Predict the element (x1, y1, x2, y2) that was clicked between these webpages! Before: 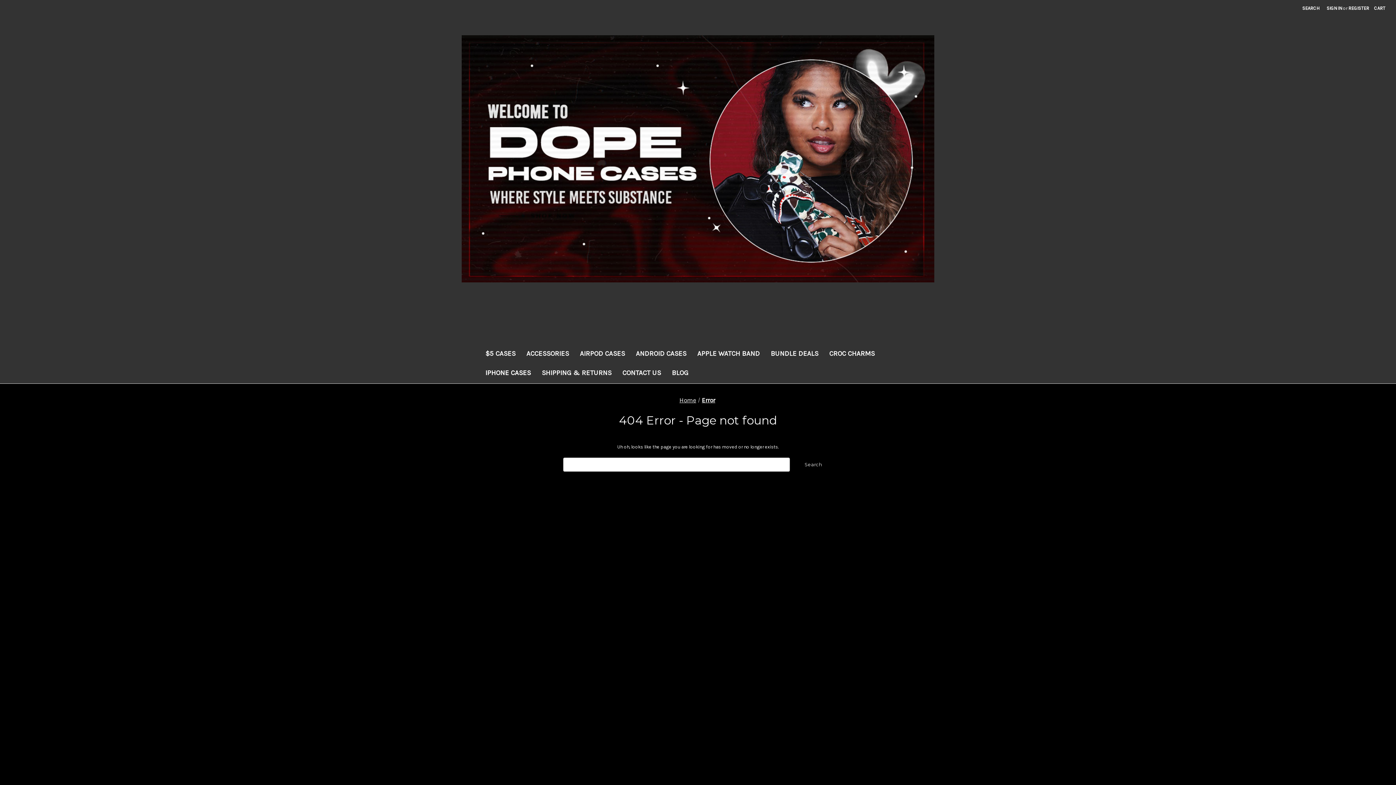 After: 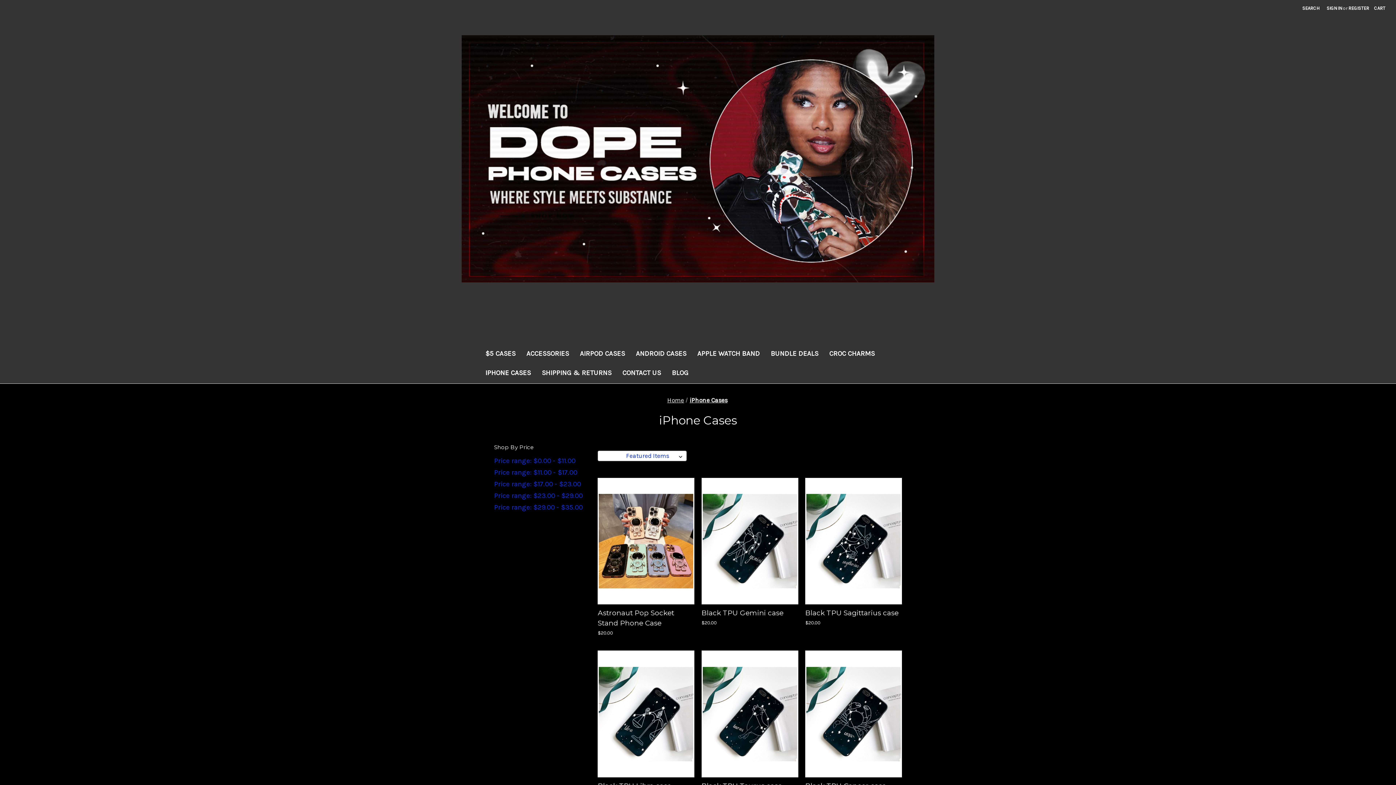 Action: bbox: (563, 591, 591, 596) label: iPhone Cases